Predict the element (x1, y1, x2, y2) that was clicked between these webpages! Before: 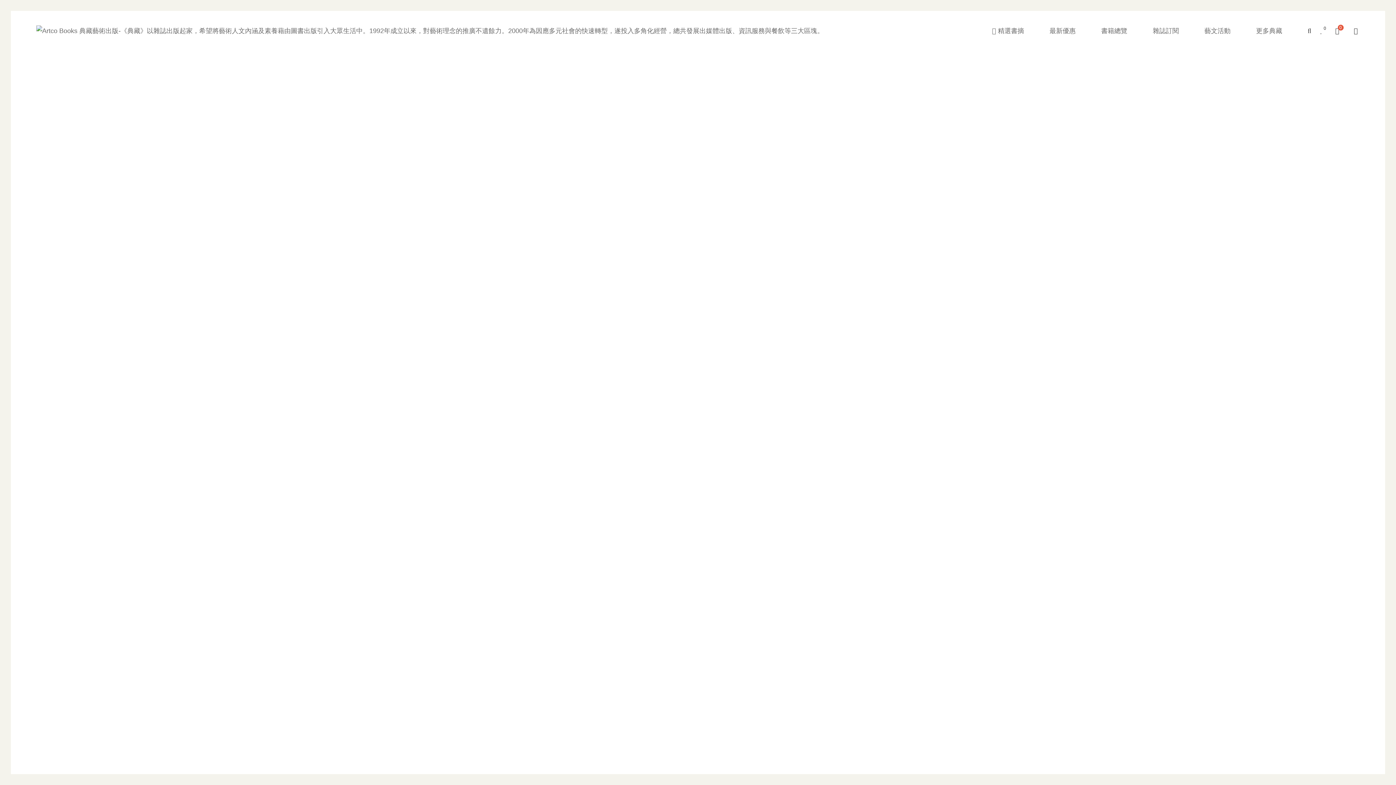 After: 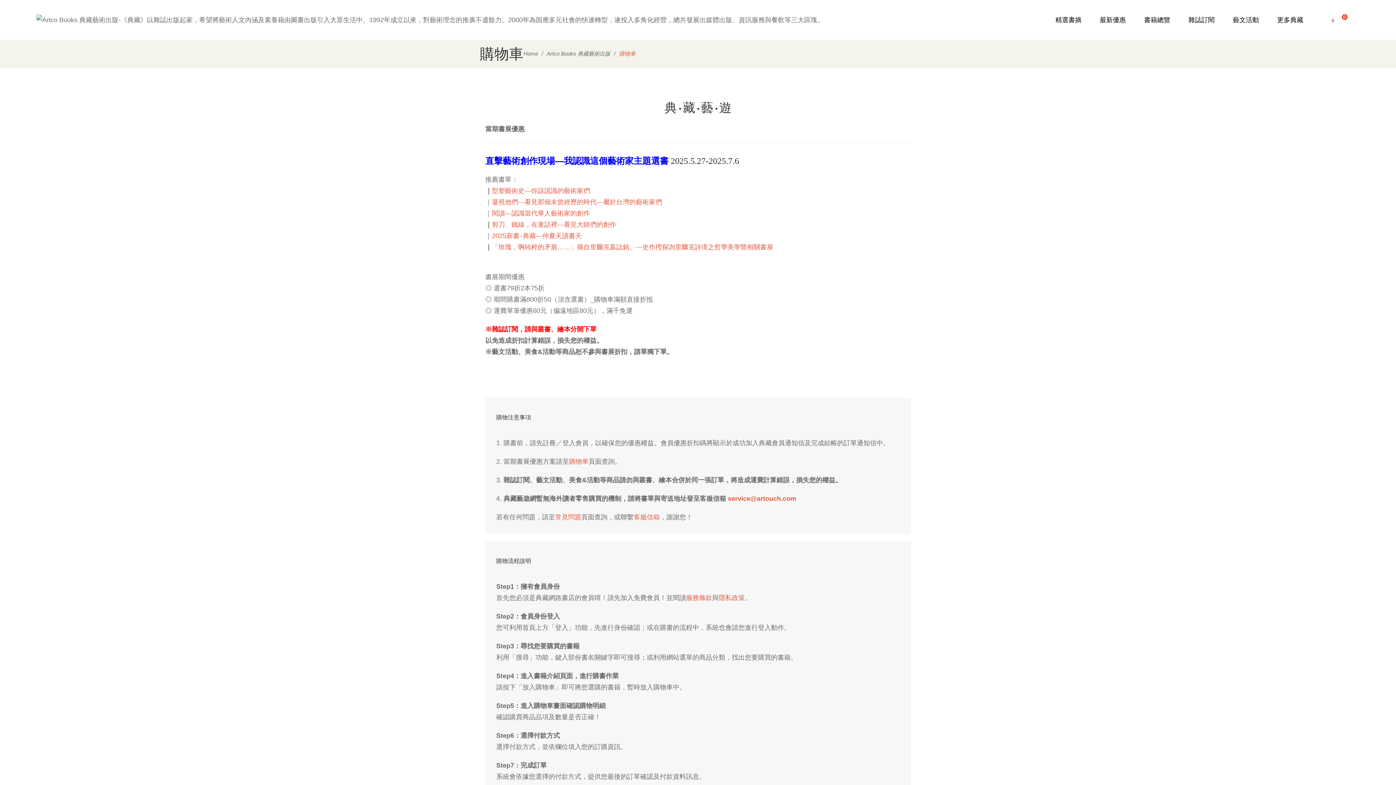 Action: label: 0 bbox: (1335, 27, 1345, 34)